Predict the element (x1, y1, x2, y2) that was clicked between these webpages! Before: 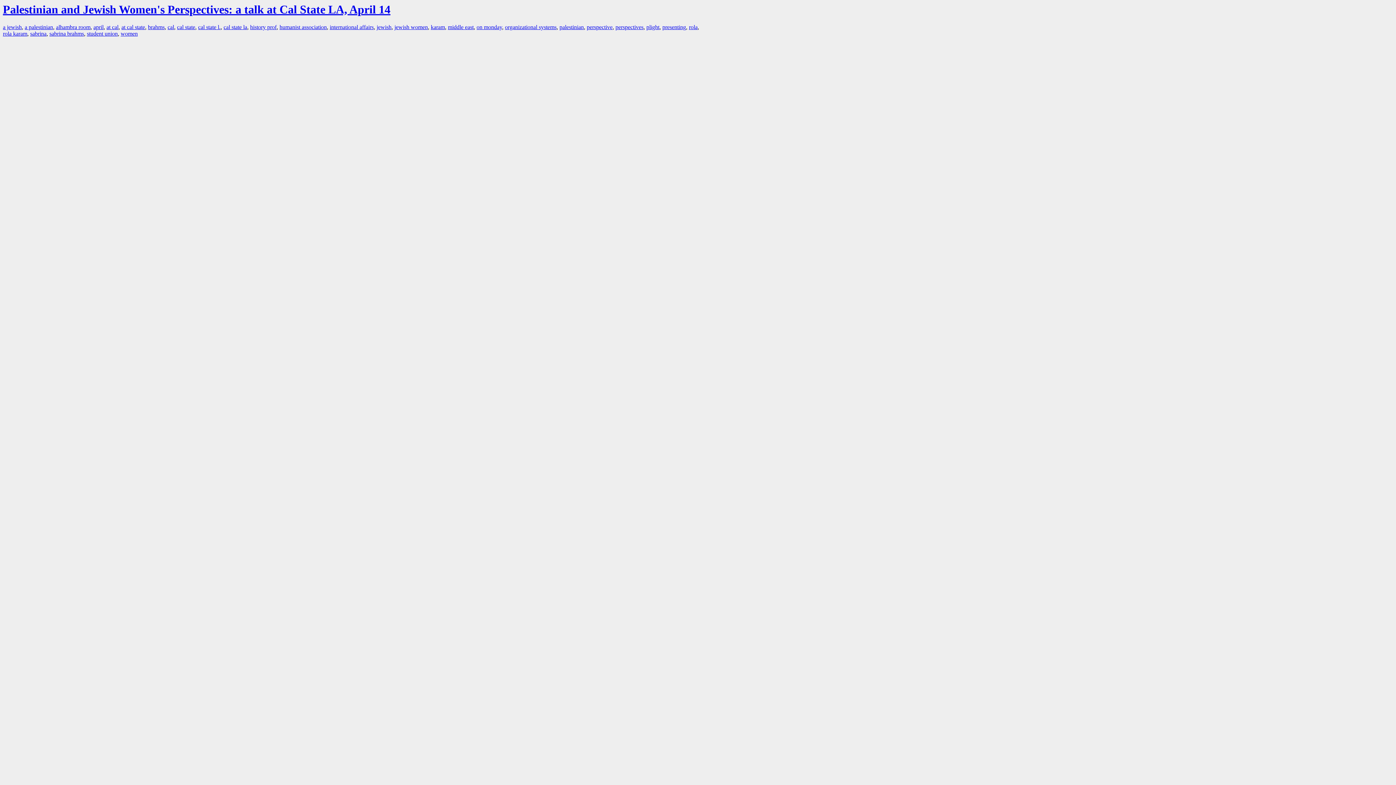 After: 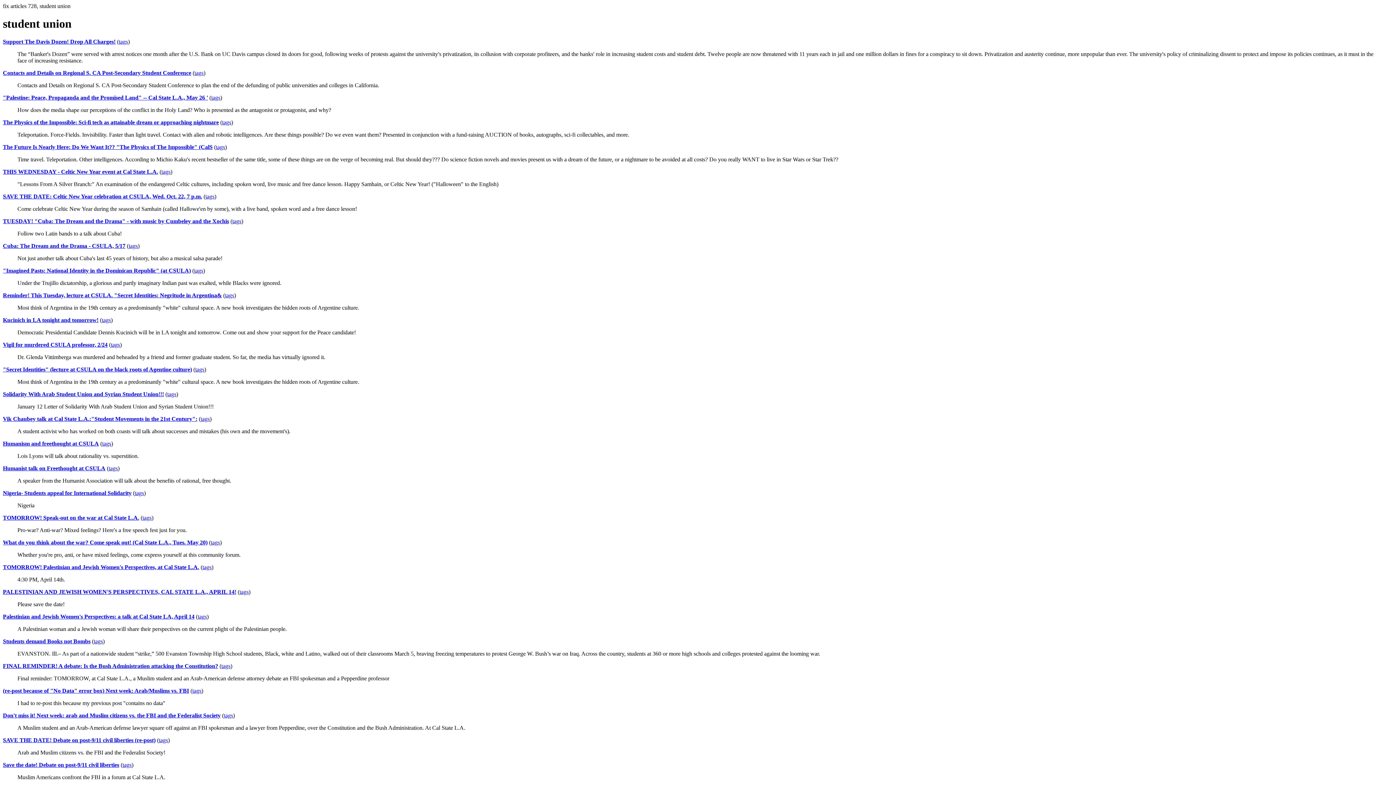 Action: bbox: (86, 30, 117, 36) label: student union